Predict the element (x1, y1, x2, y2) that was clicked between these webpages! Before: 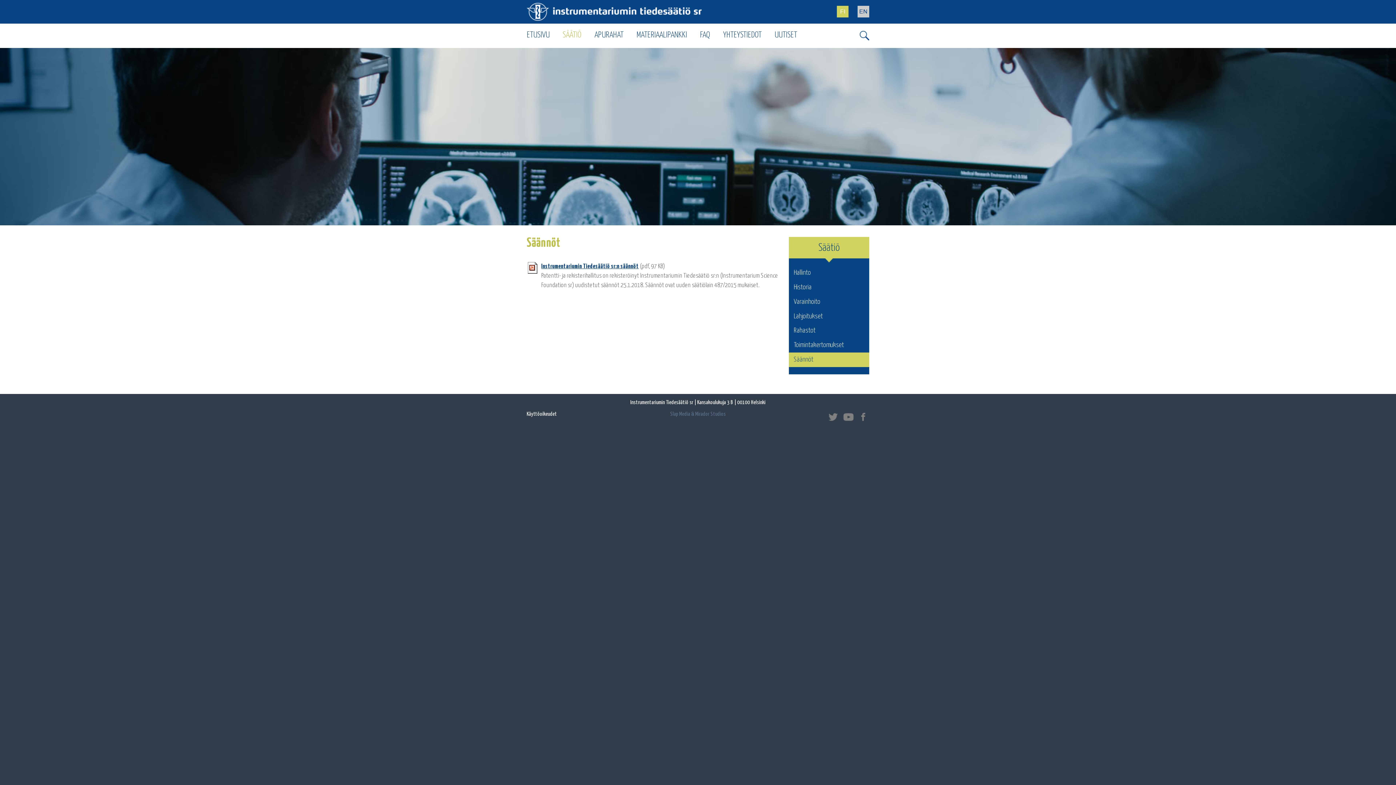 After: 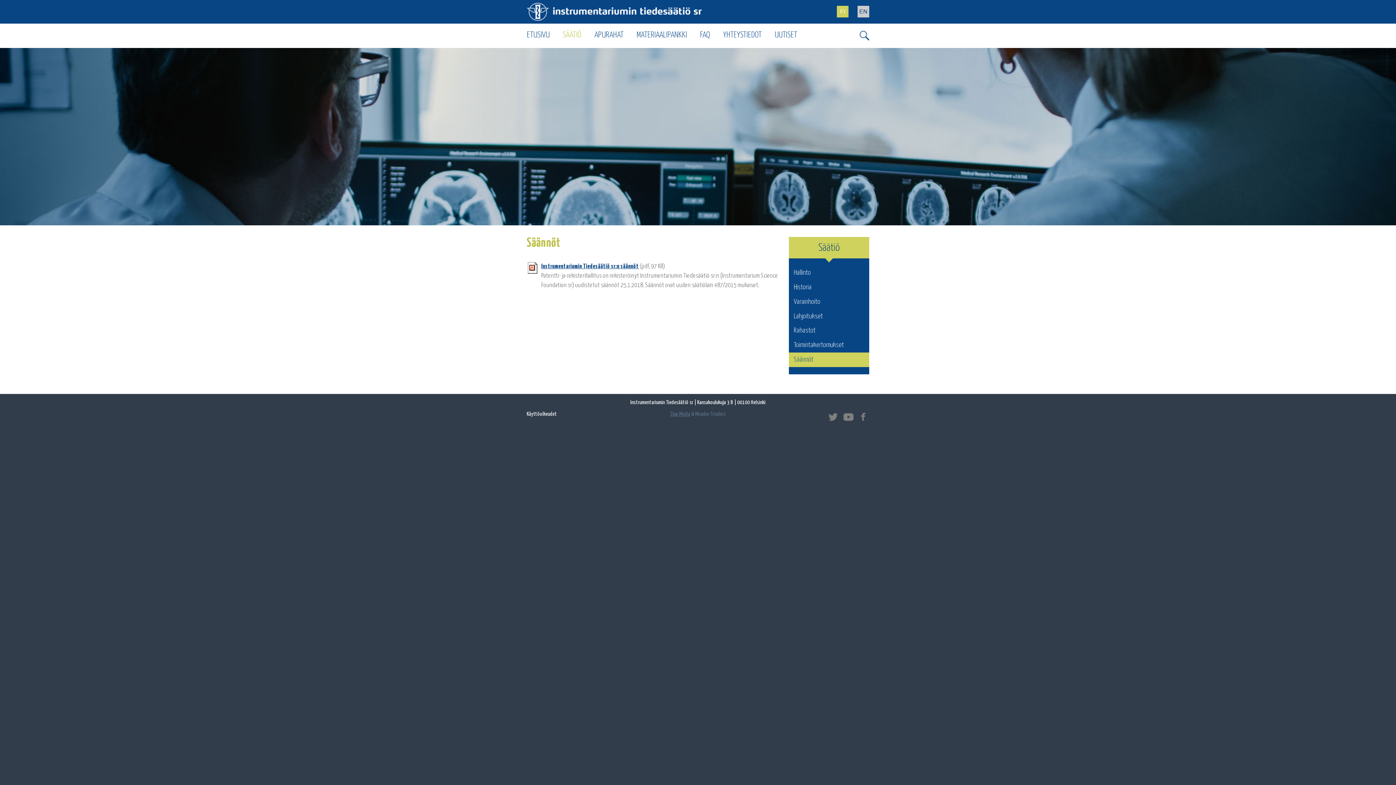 Action: label: Slap Media bbox: (670, 411, 690, 417)